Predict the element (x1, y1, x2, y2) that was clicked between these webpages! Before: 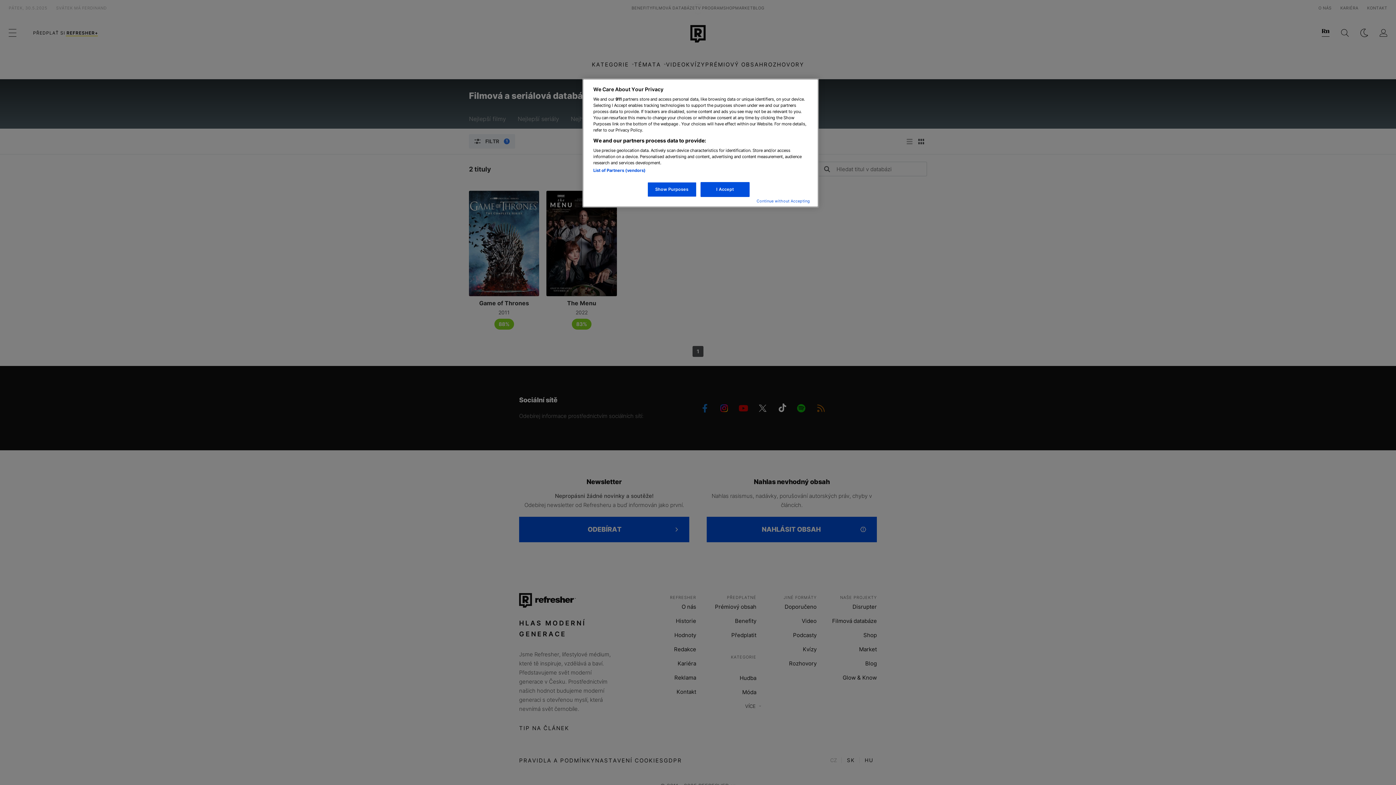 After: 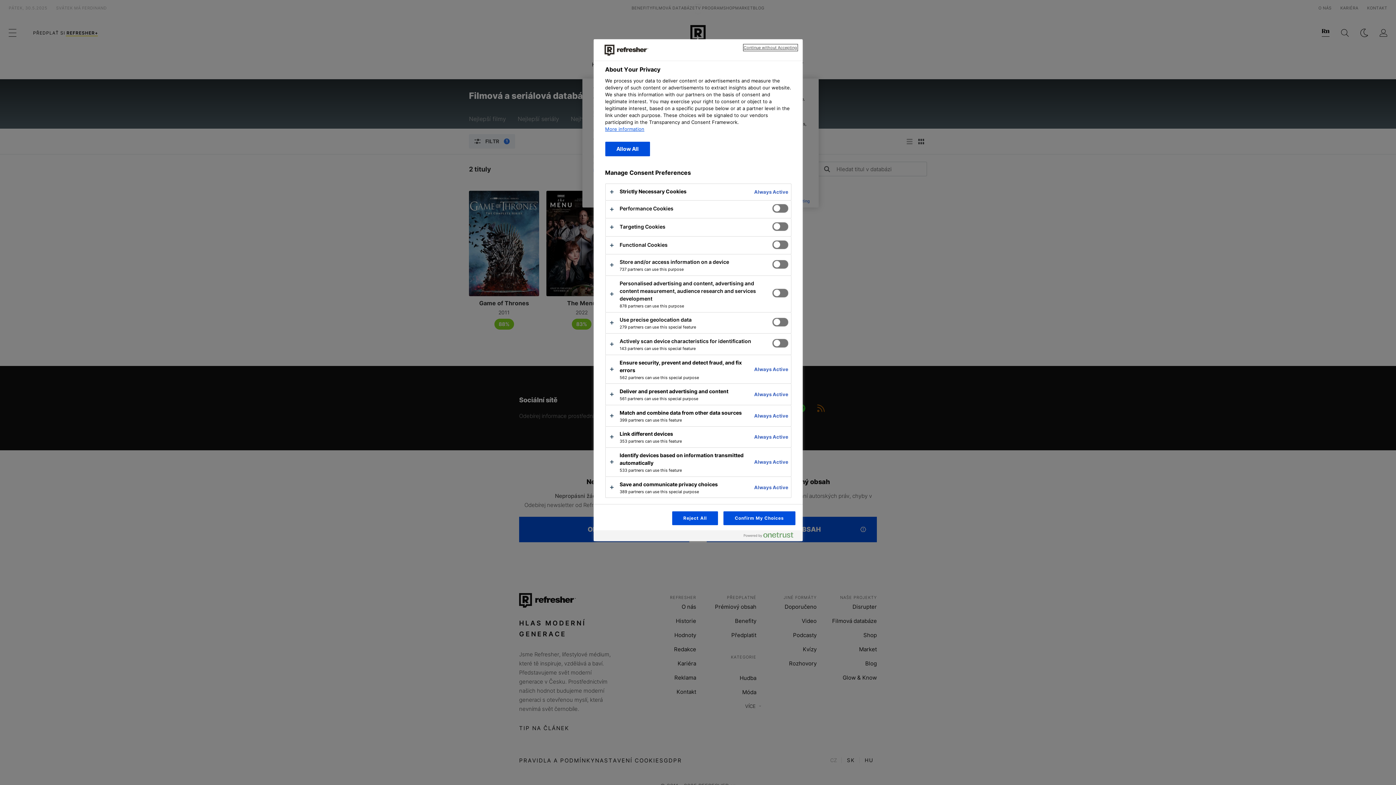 Action: label: Show Purposes bbox: (647, 182, 696, 197)